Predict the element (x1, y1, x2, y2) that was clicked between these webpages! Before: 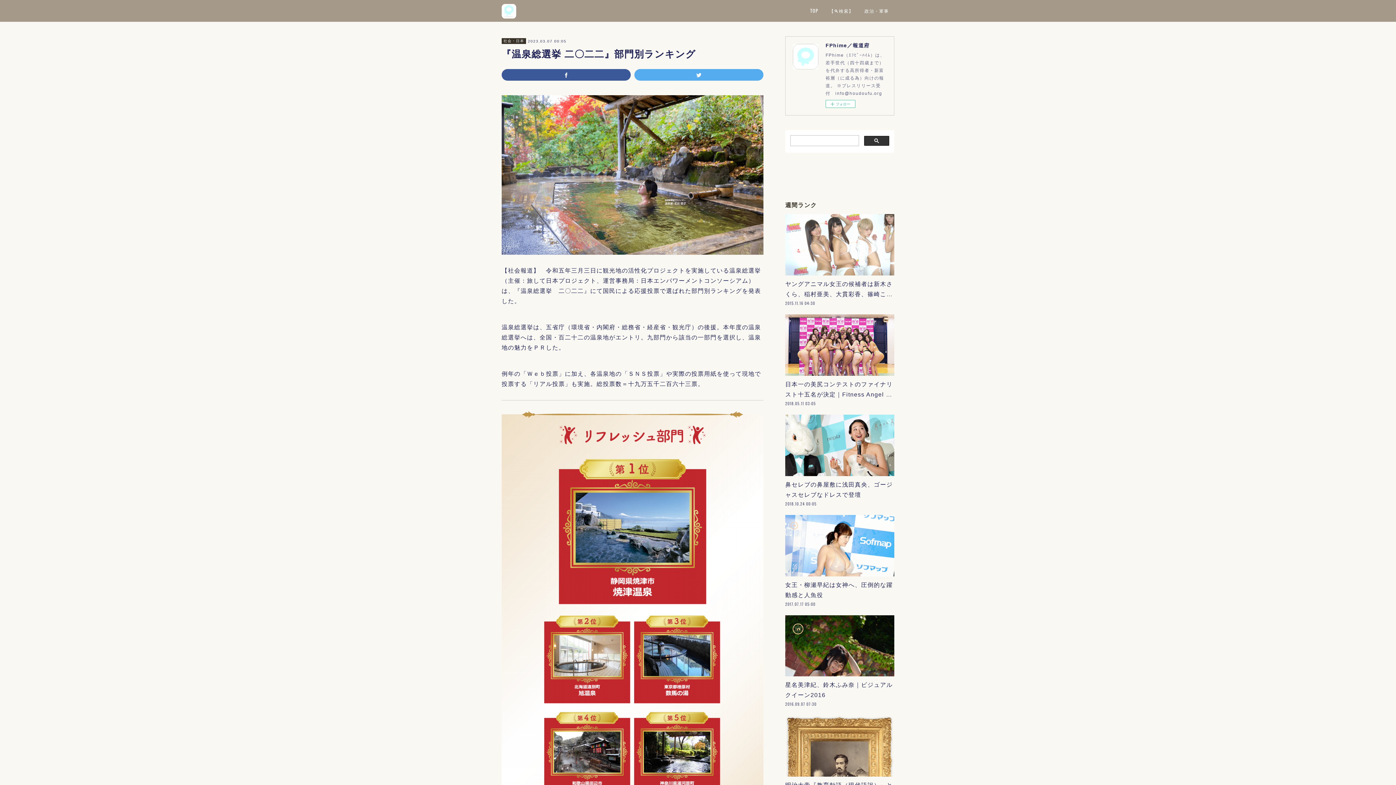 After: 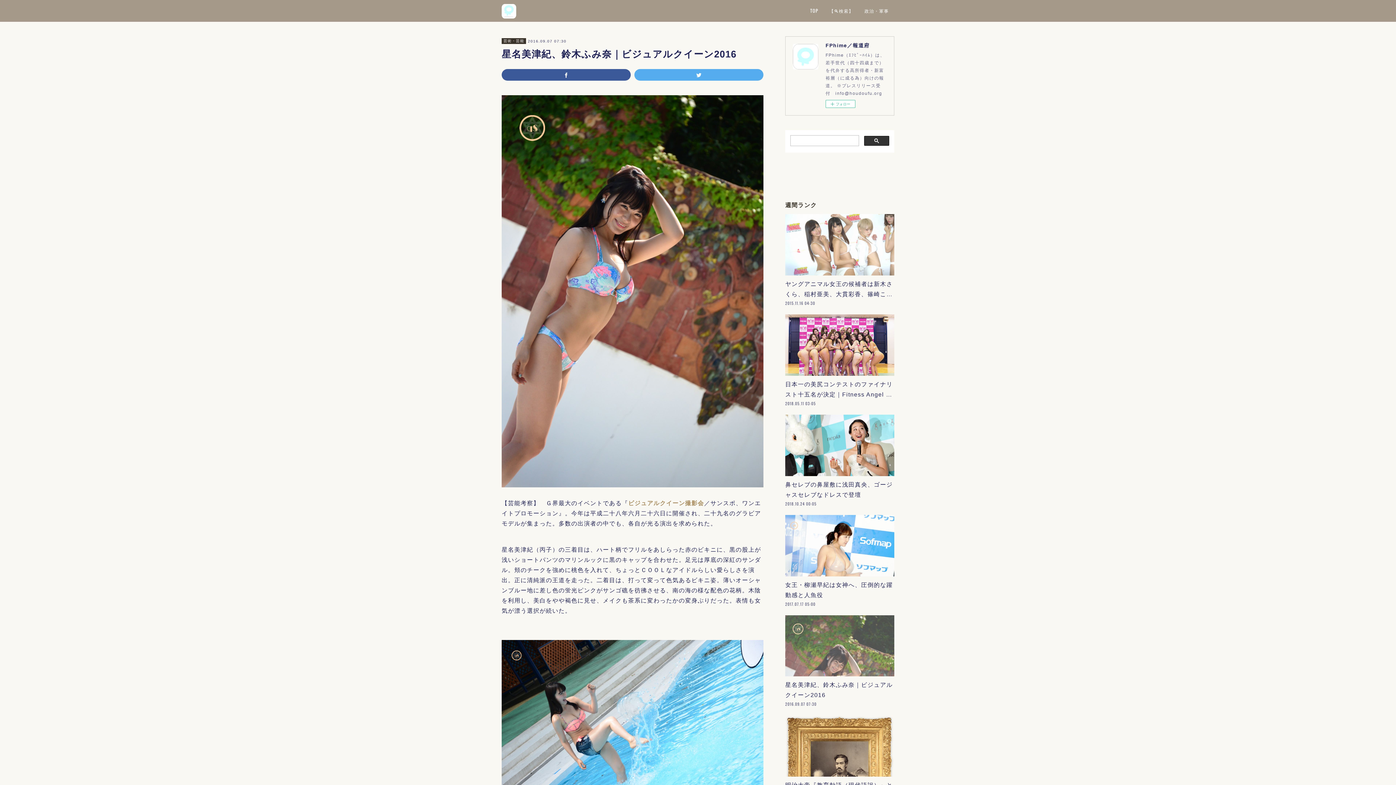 Action: bbox: (785, 615, 894, 676)